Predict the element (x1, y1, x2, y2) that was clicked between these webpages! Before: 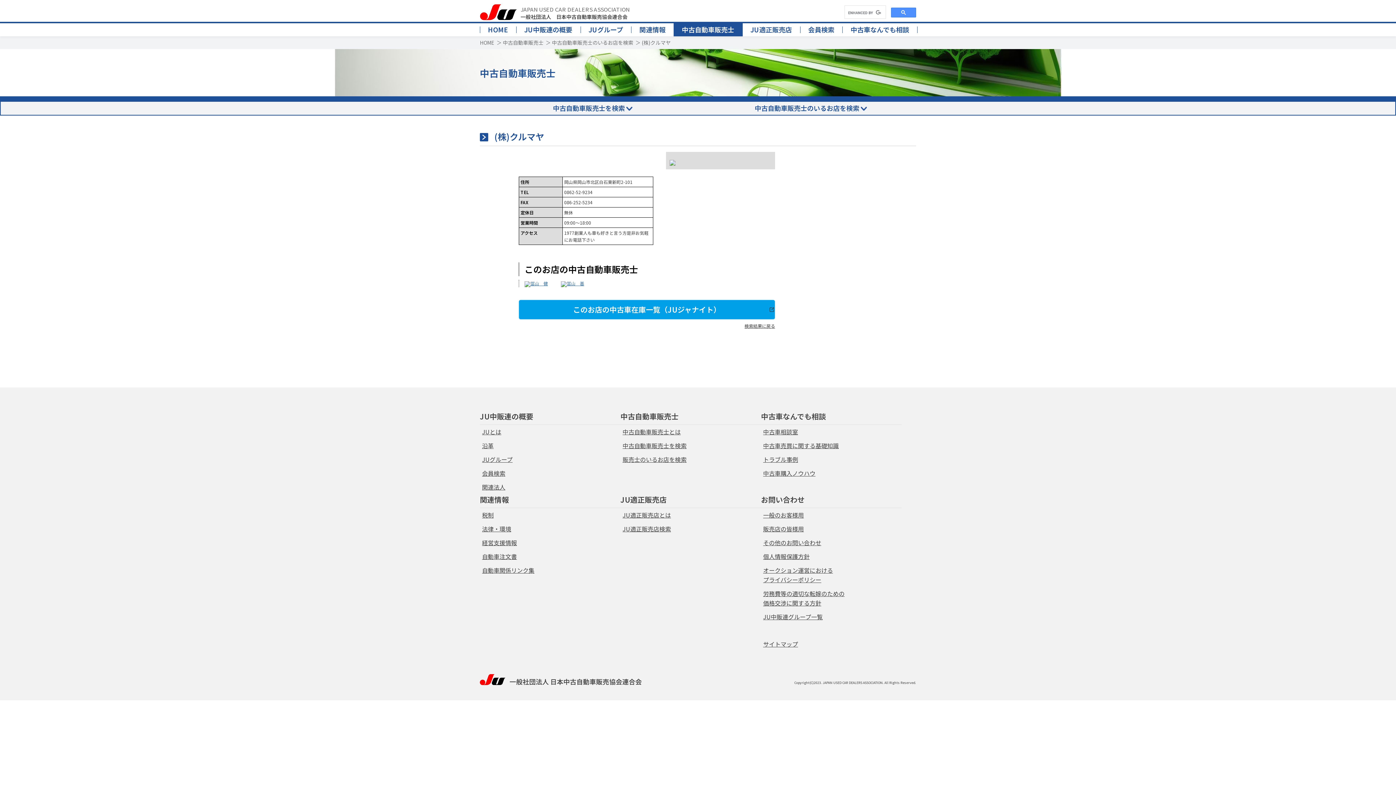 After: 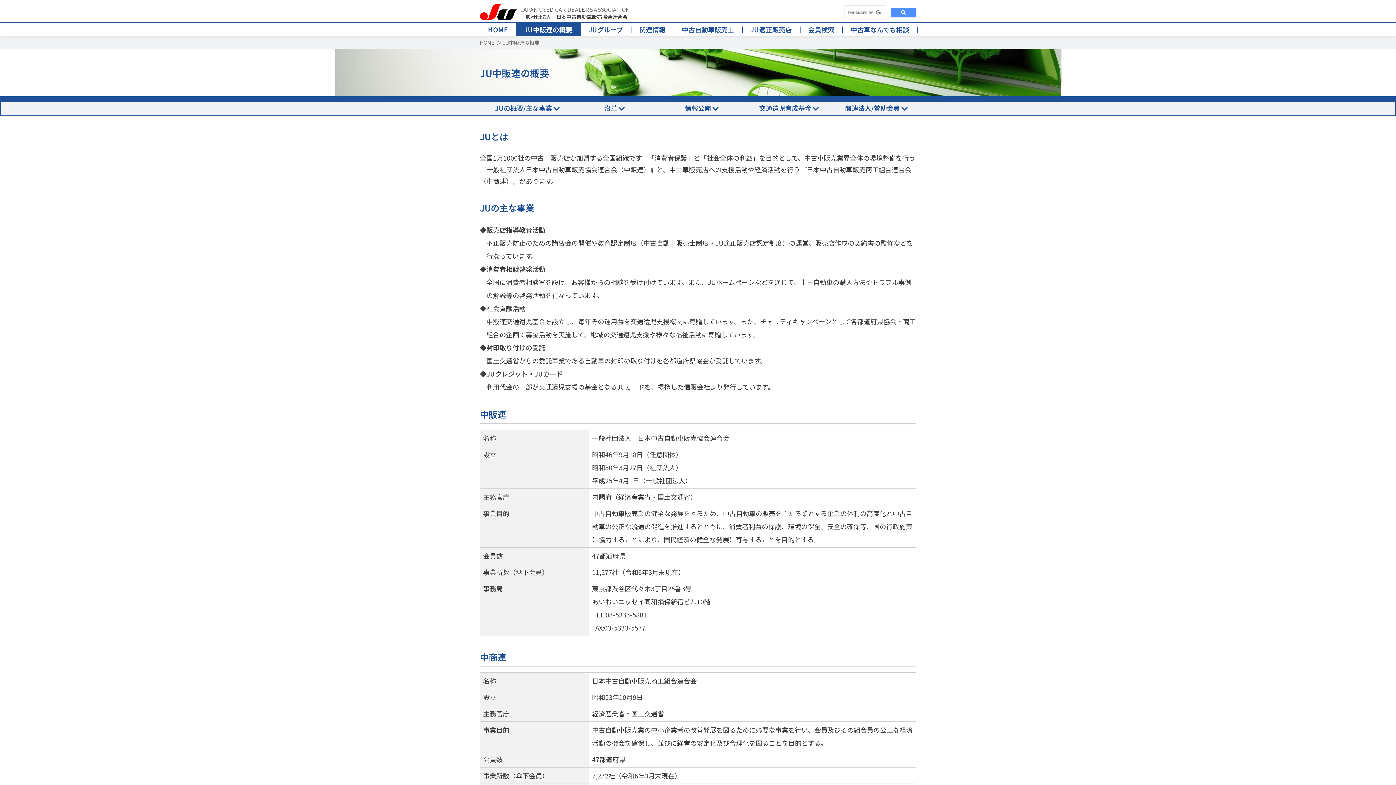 Action: bbox: (480, 411, 533, 421) label: JU中販連の概要